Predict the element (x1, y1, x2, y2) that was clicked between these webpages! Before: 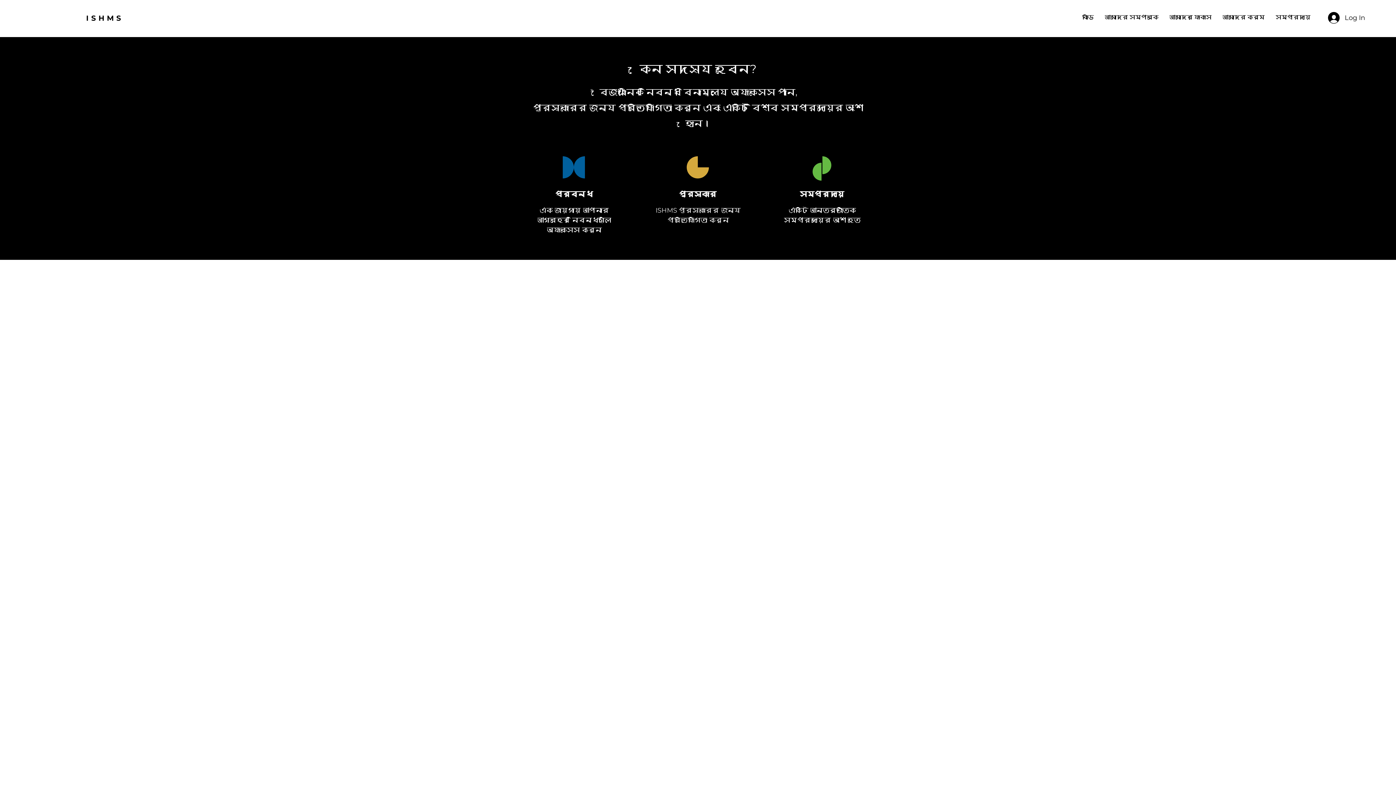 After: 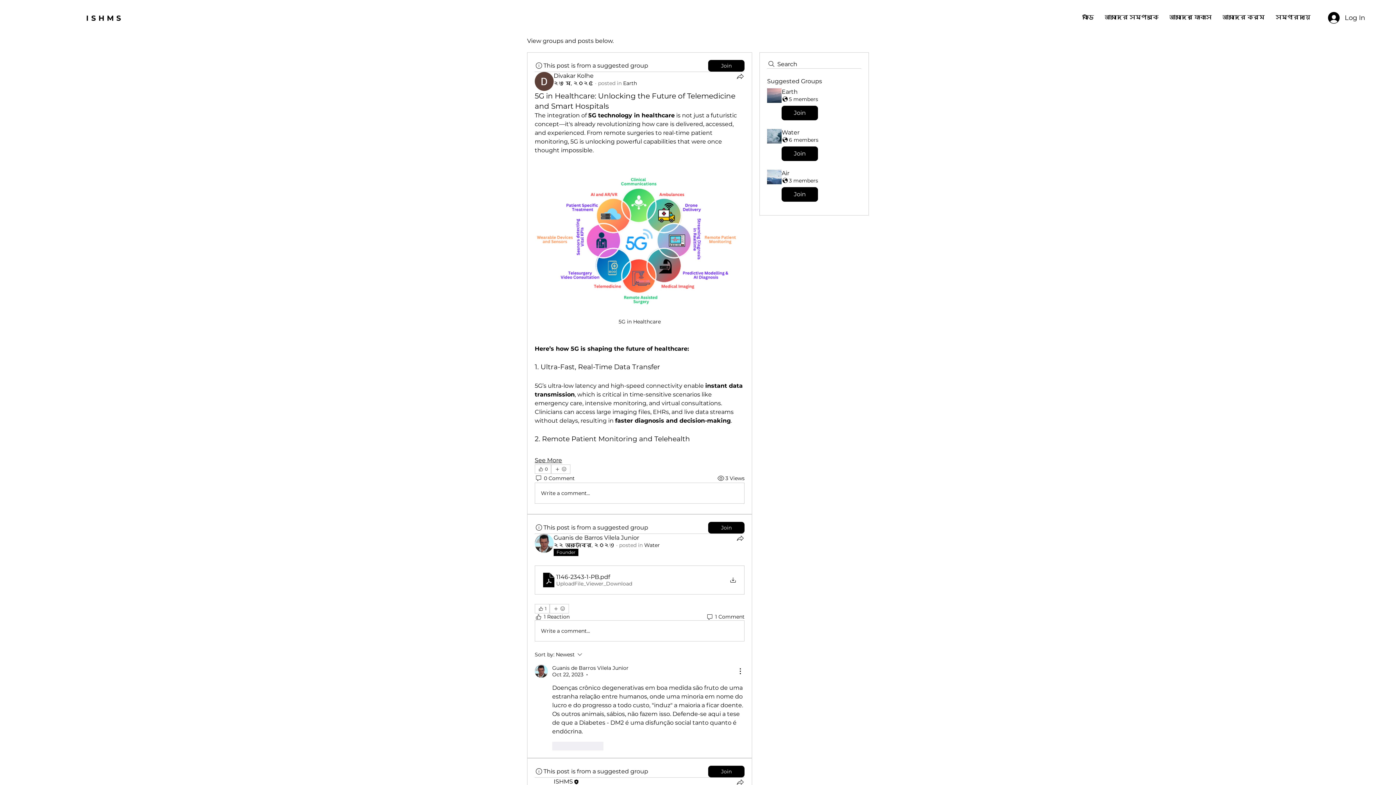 Action: bbox: (1270, 8, 1316, 26) label: সম্প্রদায়